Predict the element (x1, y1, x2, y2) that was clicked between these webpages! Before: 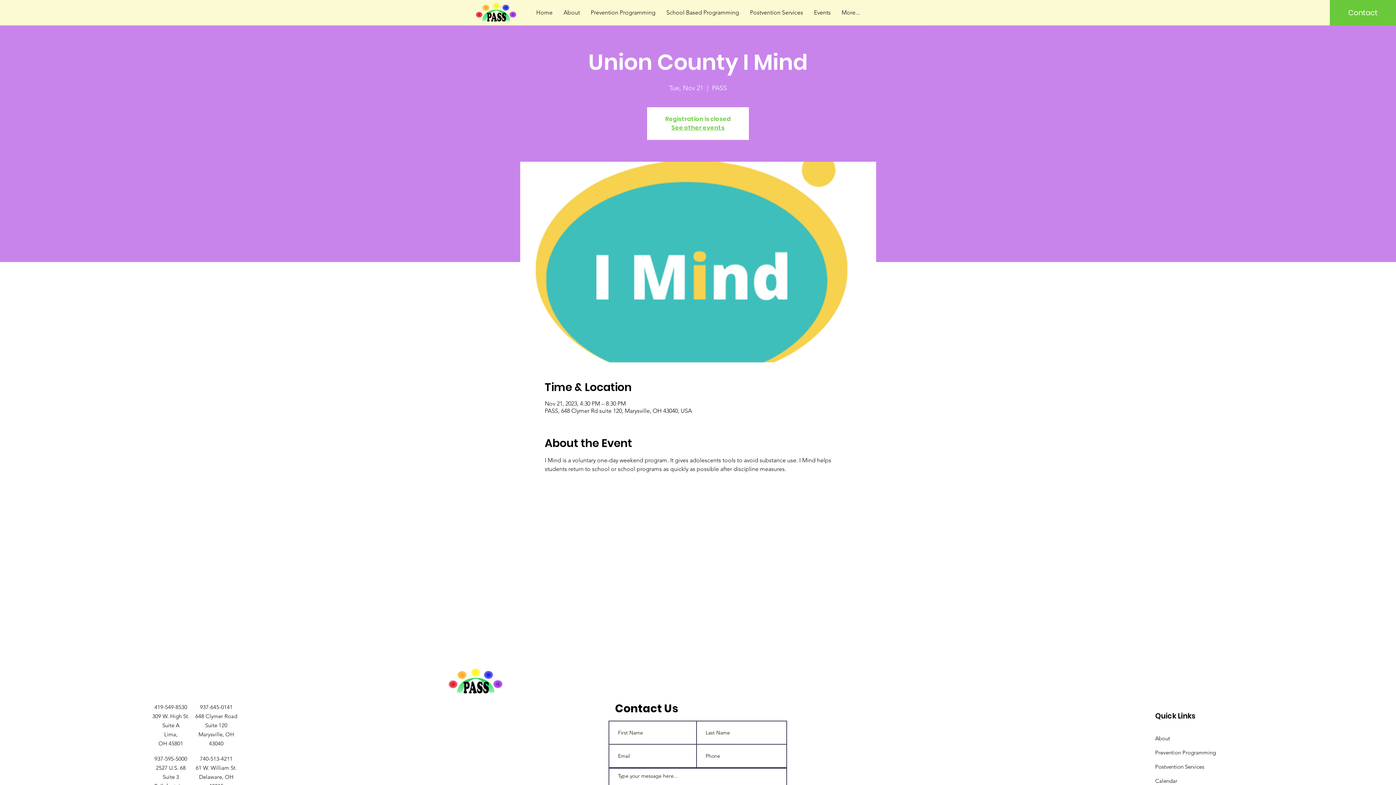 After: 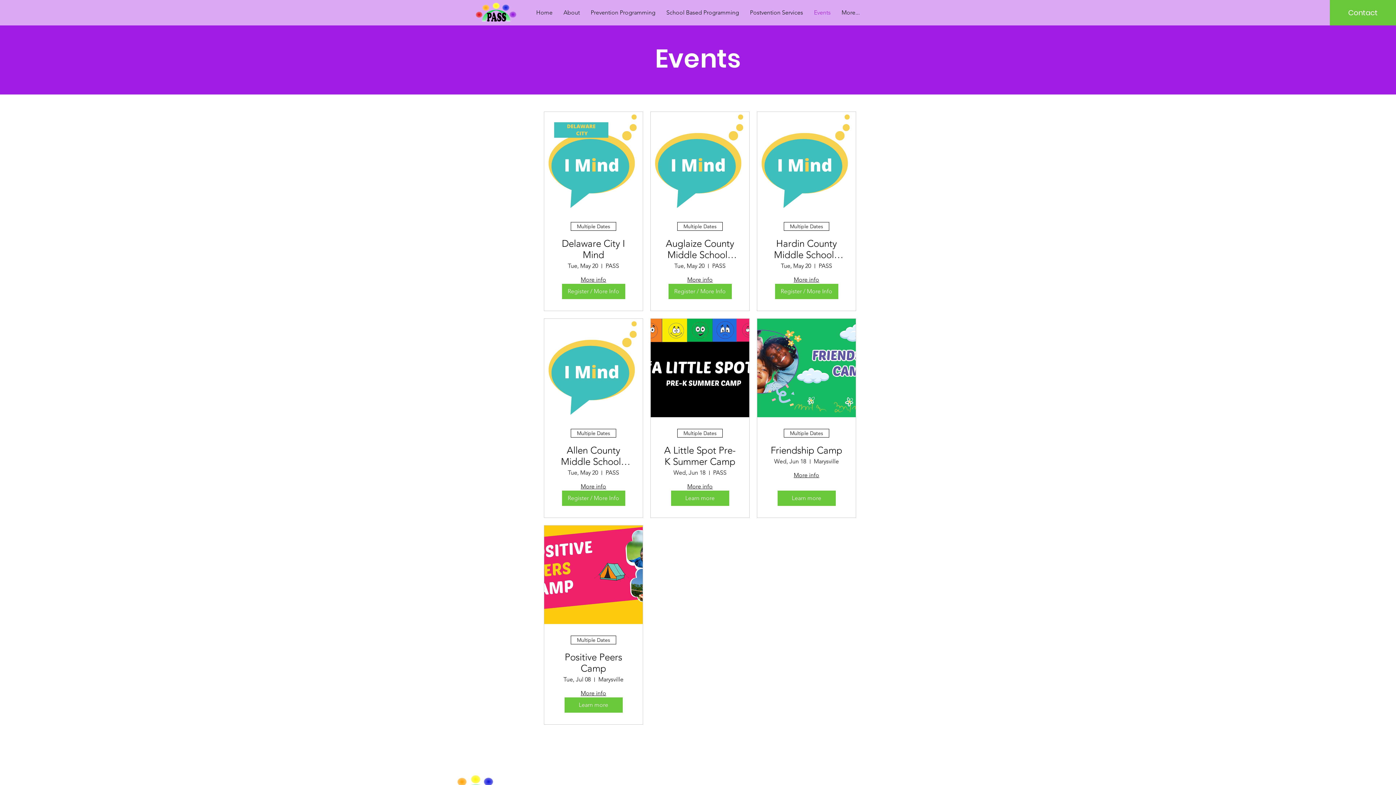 Action: label: Events bbox: (808, 4, 836, 20)